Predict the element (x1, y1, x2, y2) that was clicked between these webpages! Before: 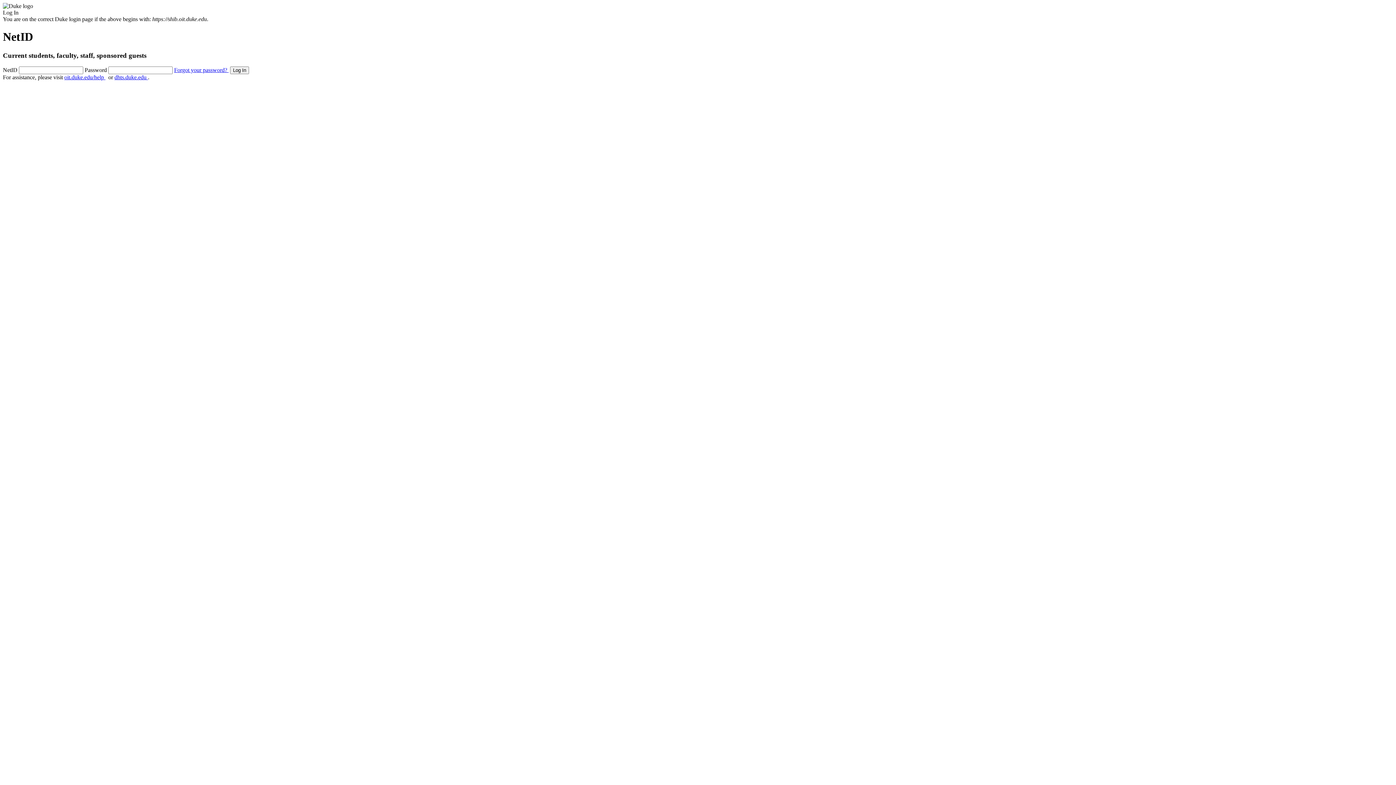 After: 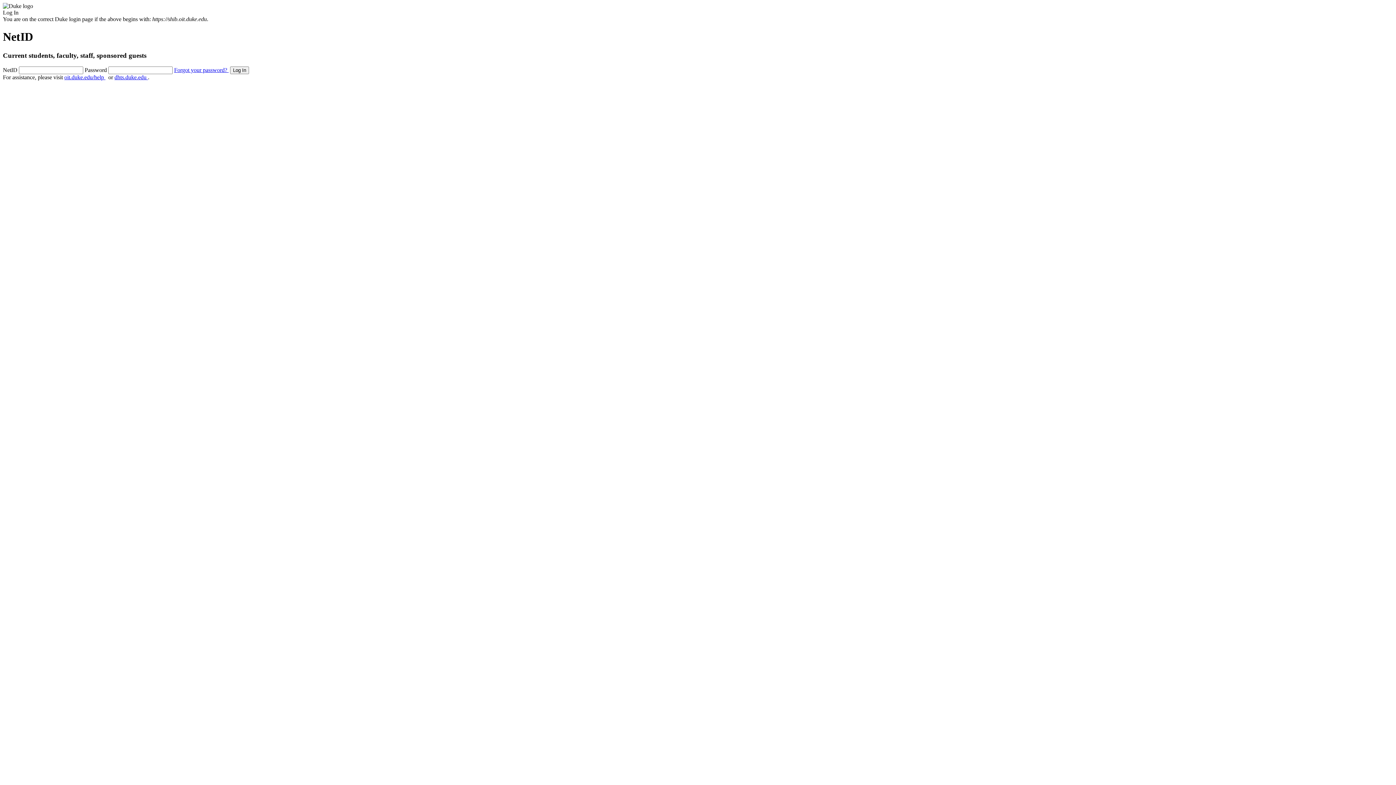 Action: label: Forgot your password?  bbox: (174, 66, 228, 72)